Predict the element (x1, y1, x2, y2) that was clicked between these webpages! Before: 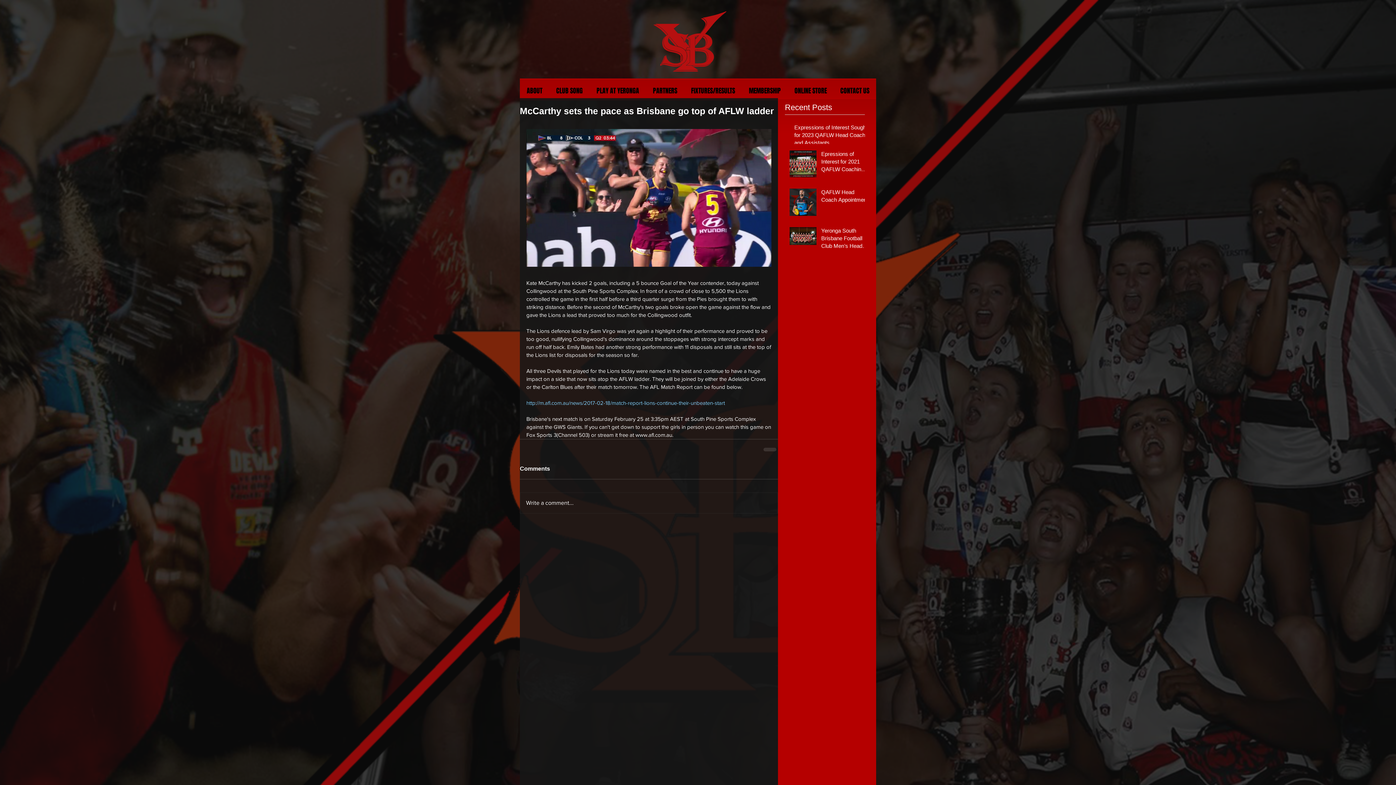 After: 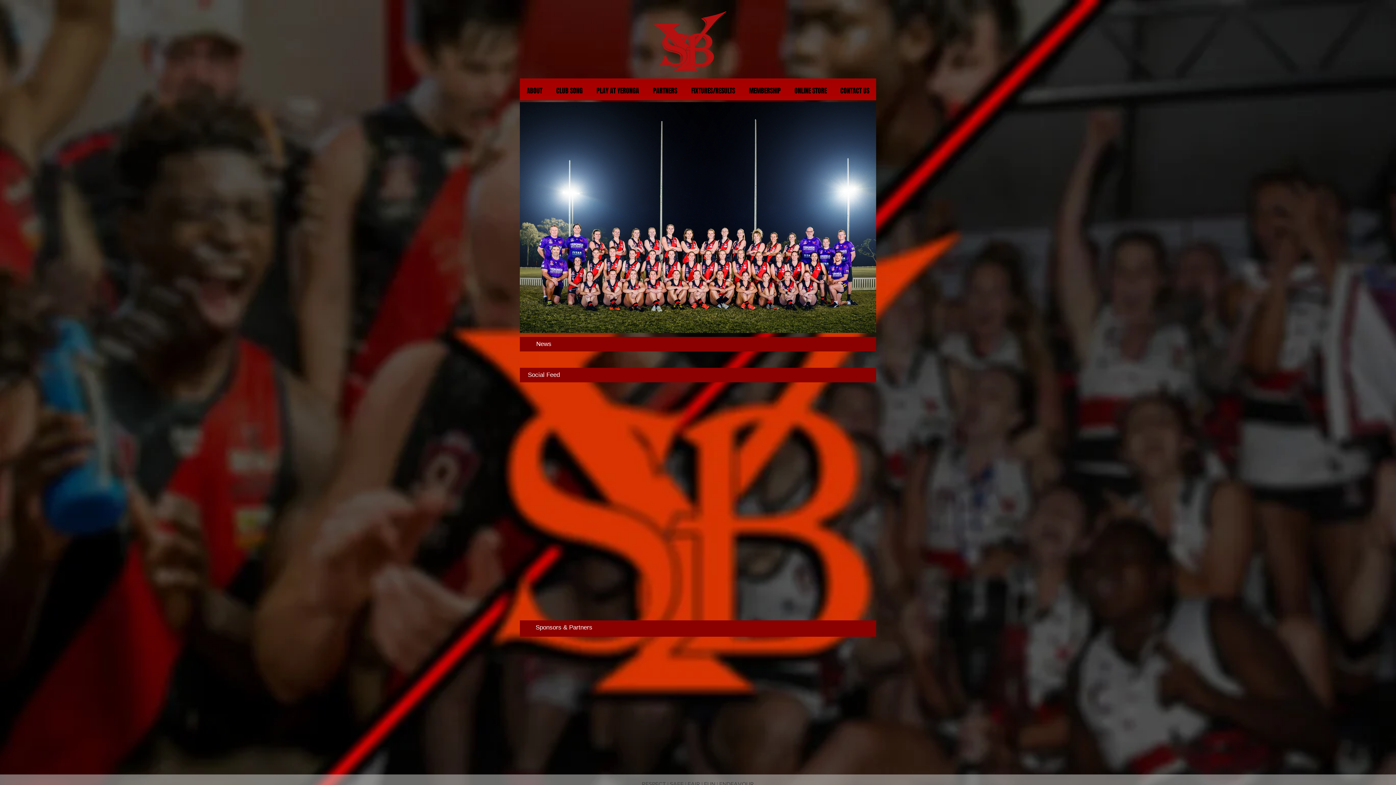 Action: bbox: (653, 9, 726, 74)